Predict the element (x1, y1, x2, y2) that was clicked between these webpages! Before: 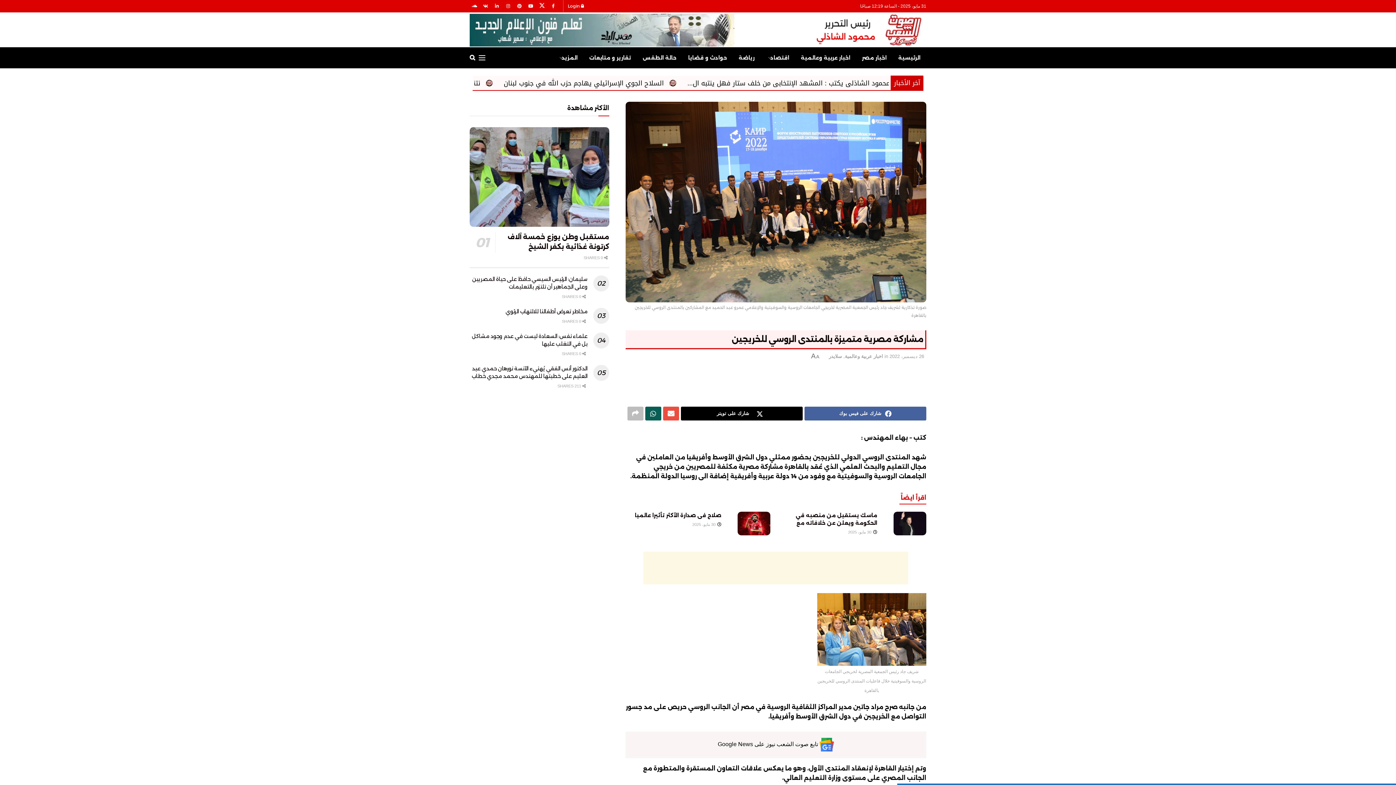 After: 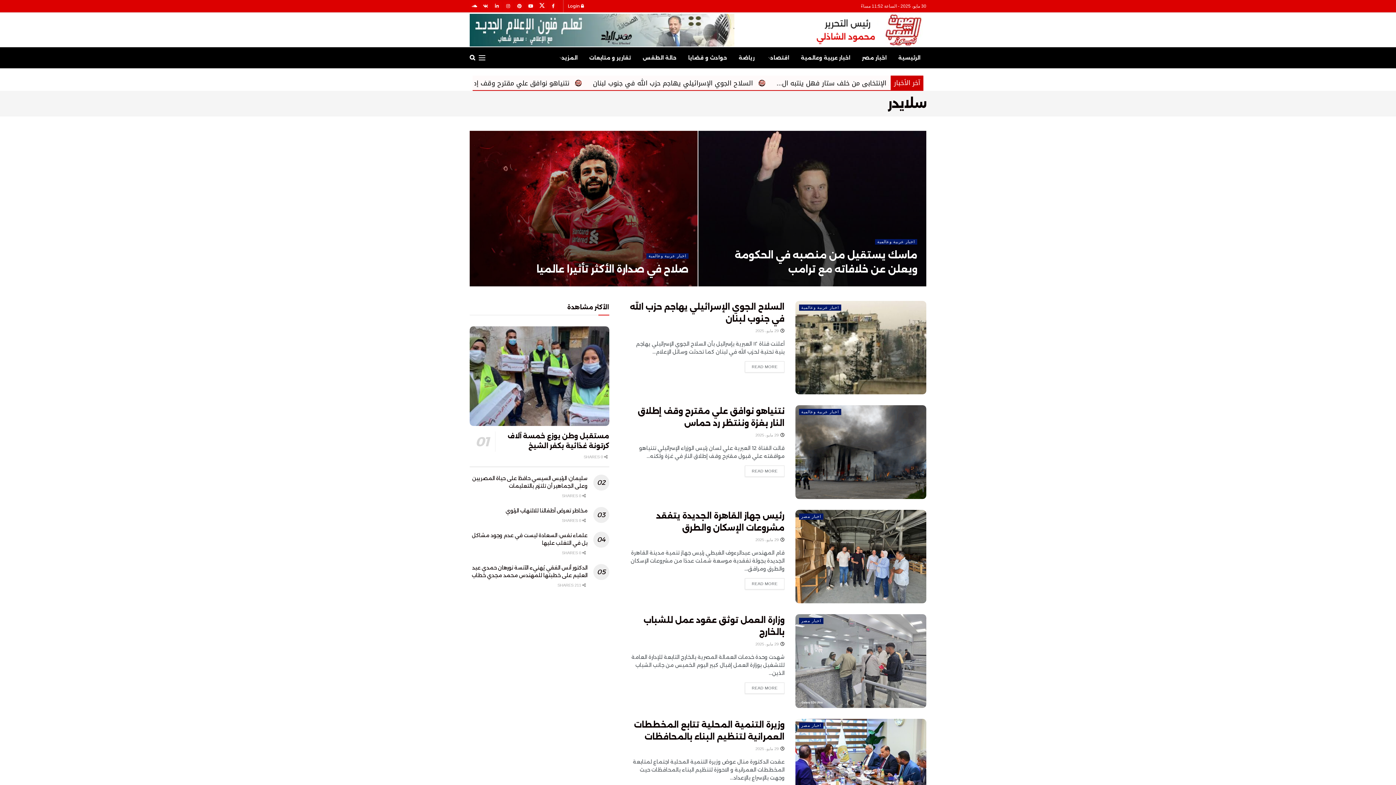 Action: label: سلايدر bbox: (829, 353, 842, 359)